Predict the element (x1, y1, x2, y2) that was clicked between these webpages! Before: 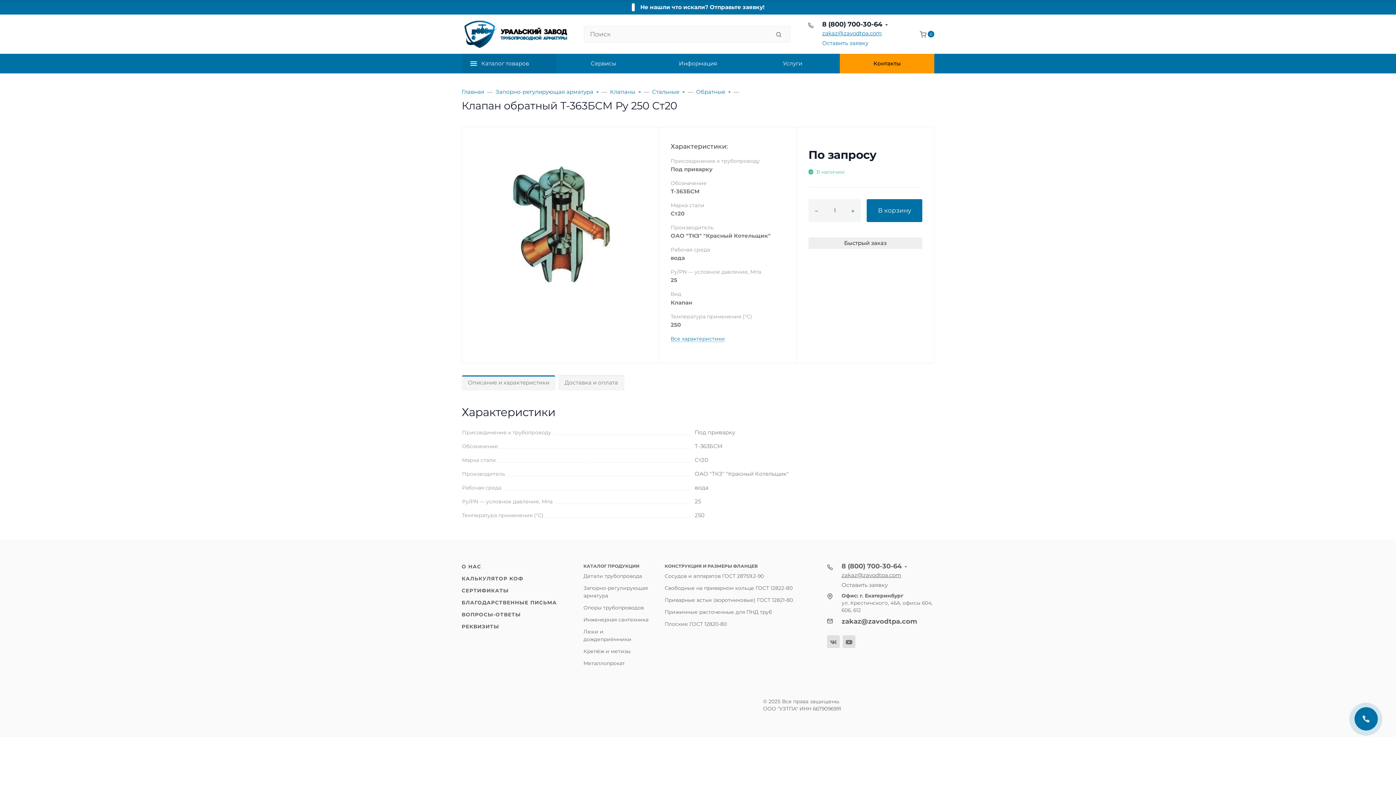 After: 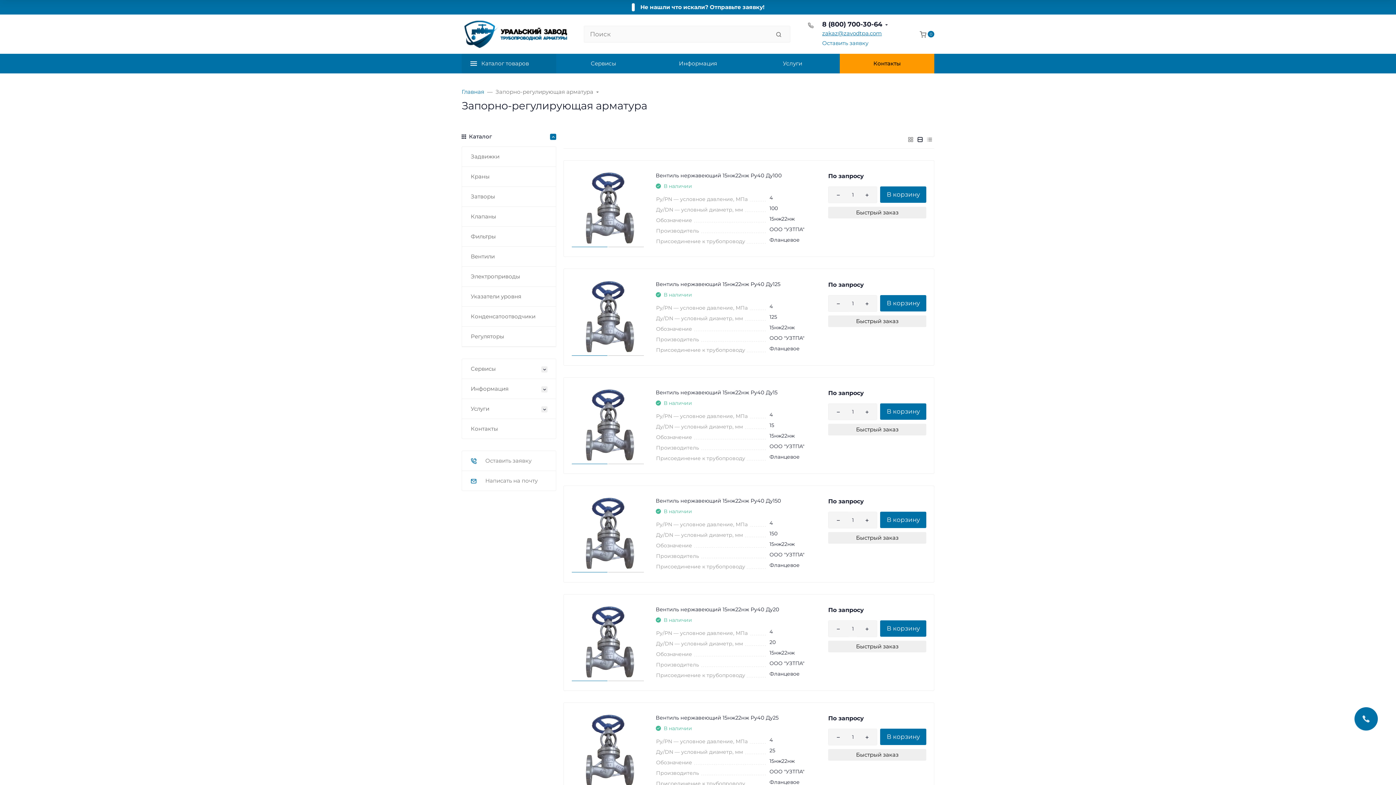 Action: bbox: (495, 88, 598, 96) label: Запорно-регулирующая арматура